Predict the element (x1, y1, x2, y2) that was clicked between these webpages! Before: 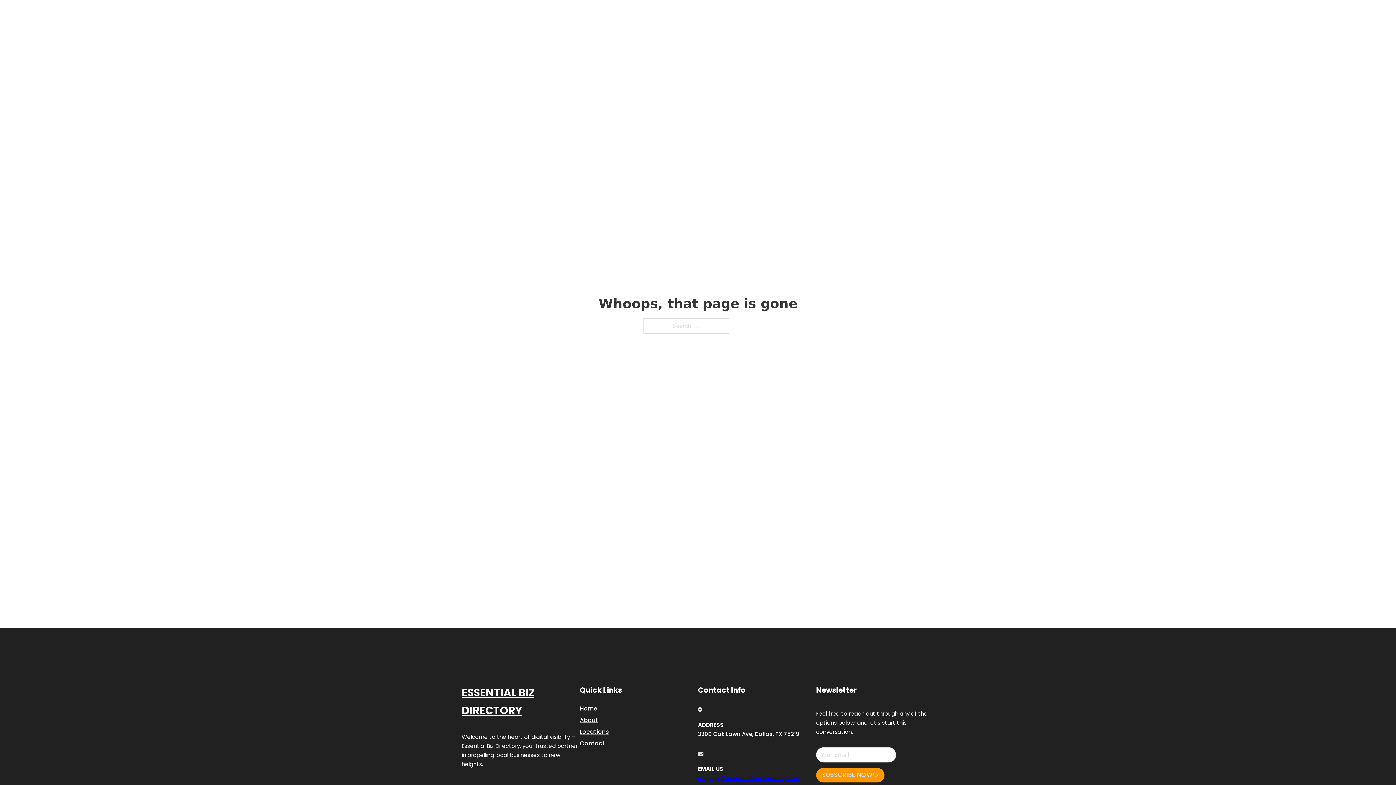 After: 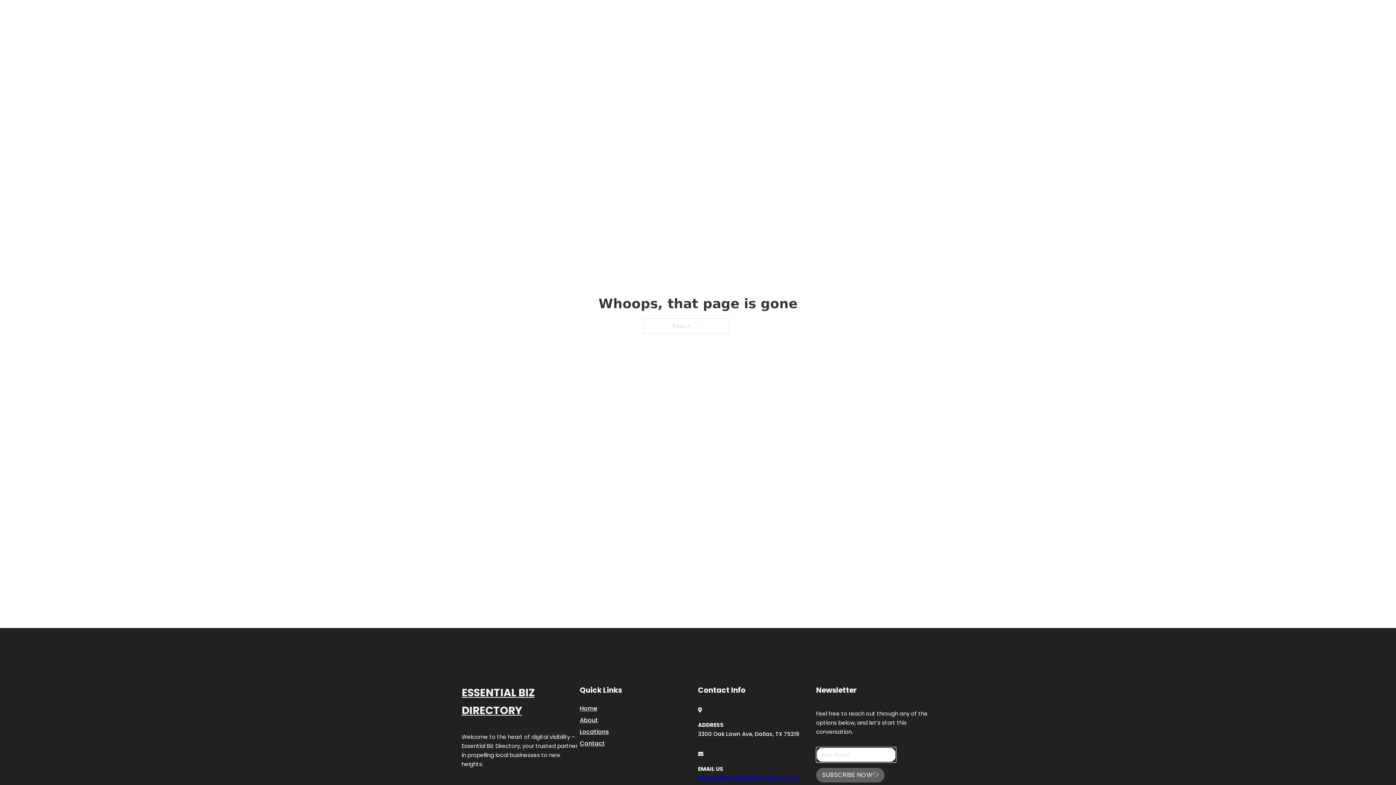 Action: bbox: (816, 768, 884, 782) label: SUBSCRIBE NOW